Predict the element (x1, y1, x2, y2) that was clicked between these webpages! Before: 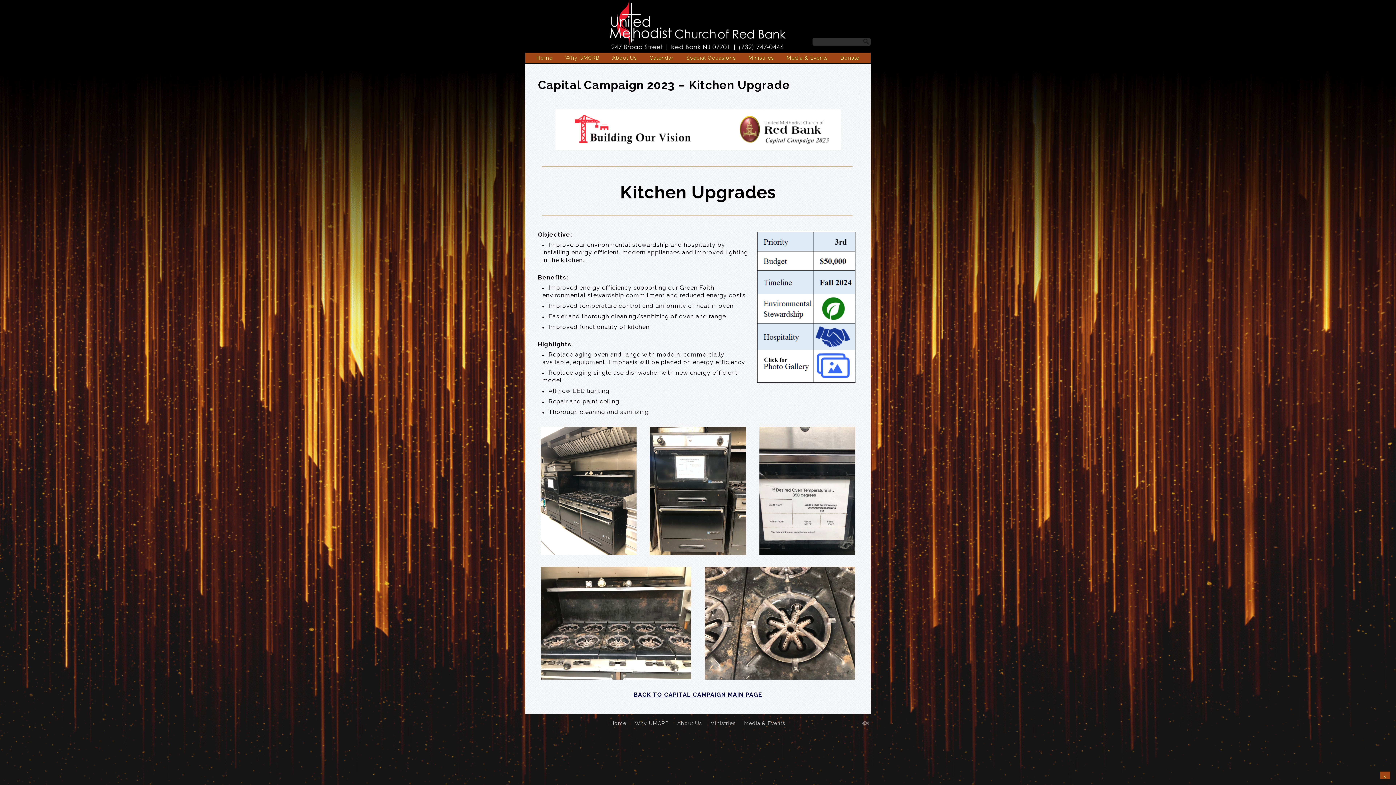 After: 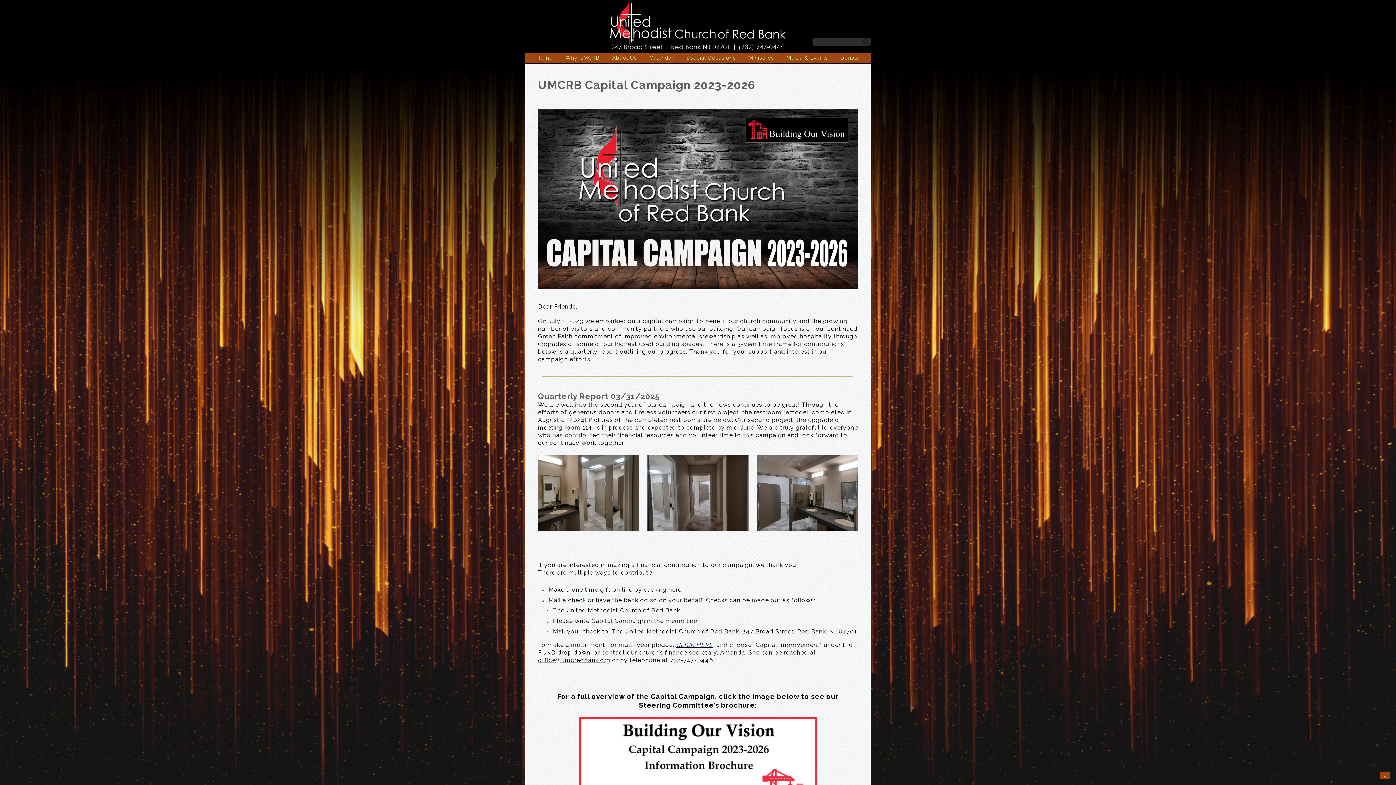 Action: bbox: (633, 692, 762, 698) label: BACK TO CAPITAL CAMPAIGN MAIN PAGE